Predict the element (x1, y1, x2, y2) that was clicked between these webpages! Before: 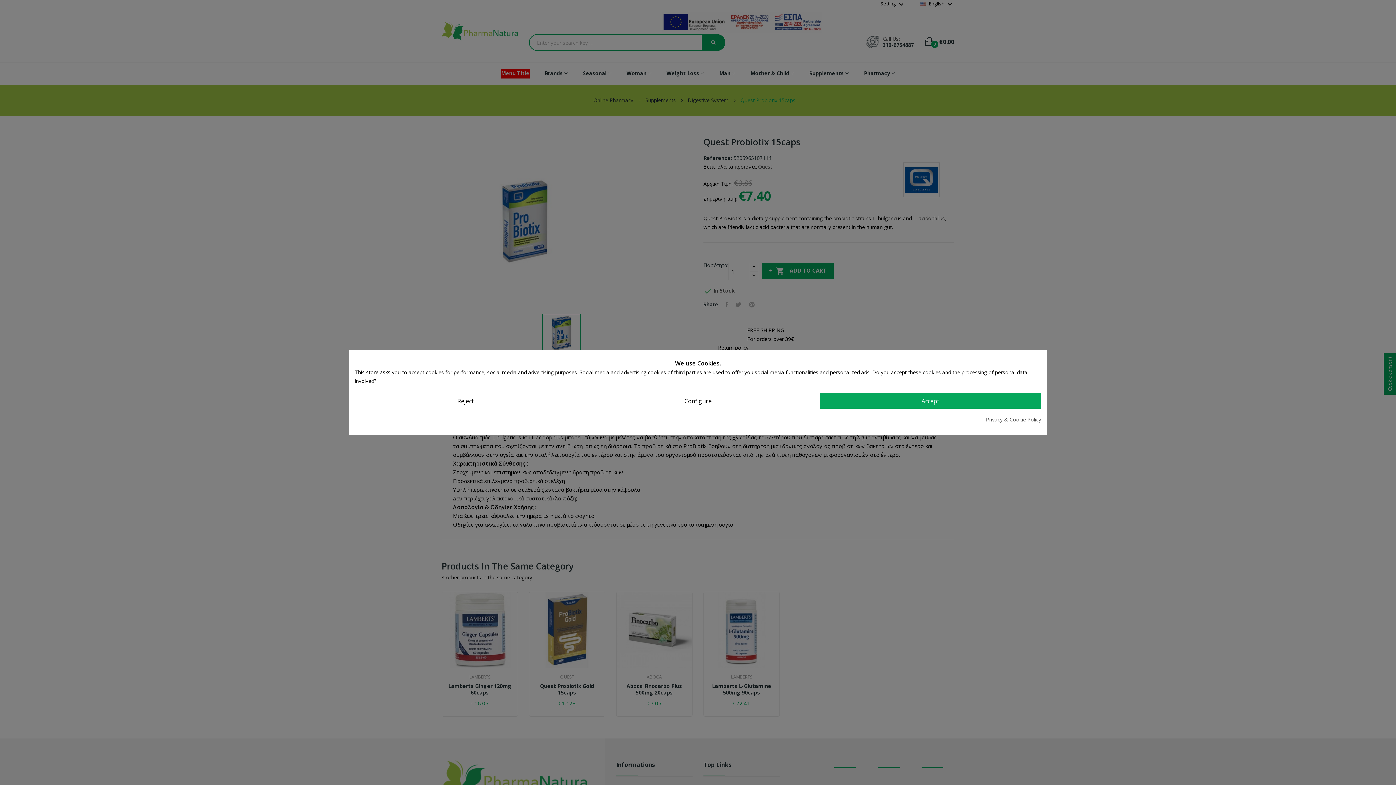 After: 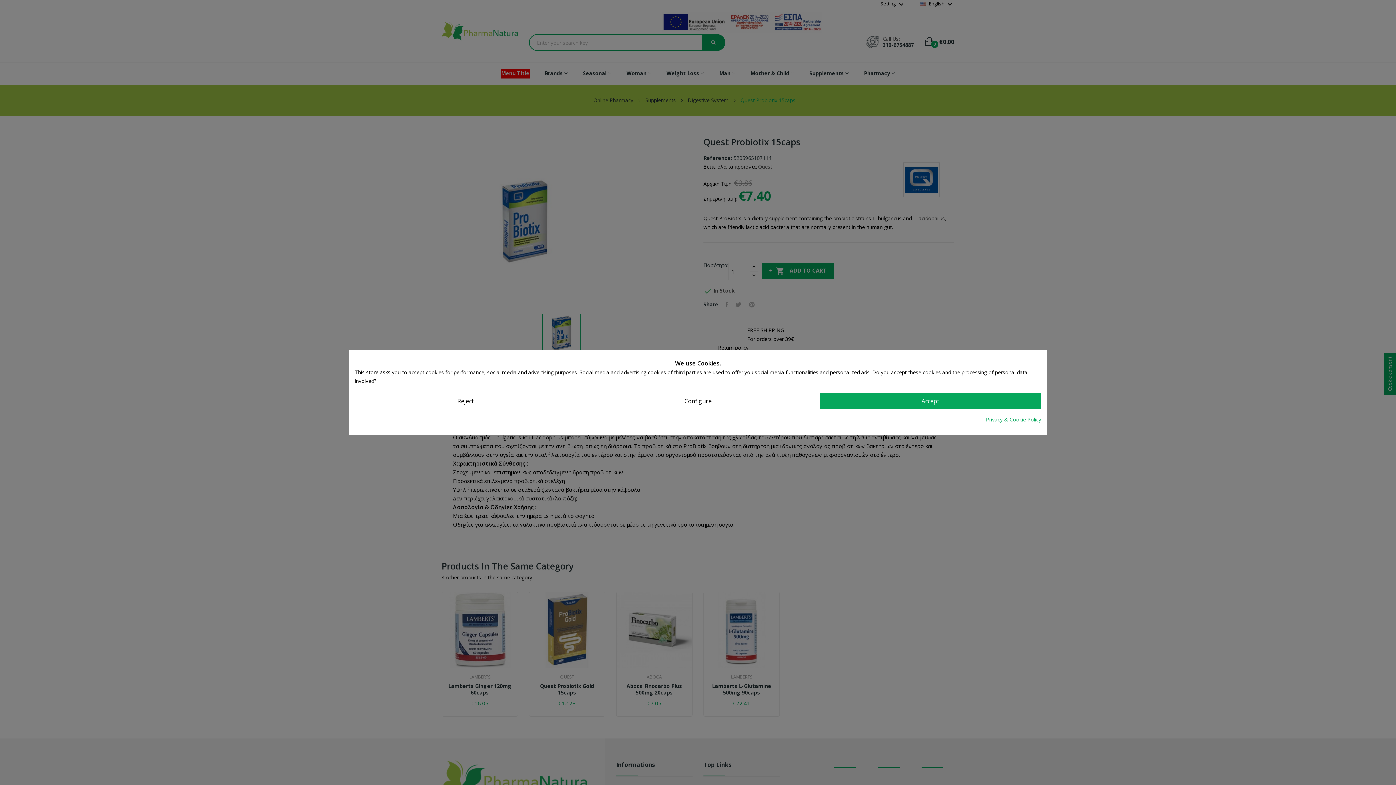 Action: label: Privacy & Cookie Policy bbox: (986, 415, 1041, 424)